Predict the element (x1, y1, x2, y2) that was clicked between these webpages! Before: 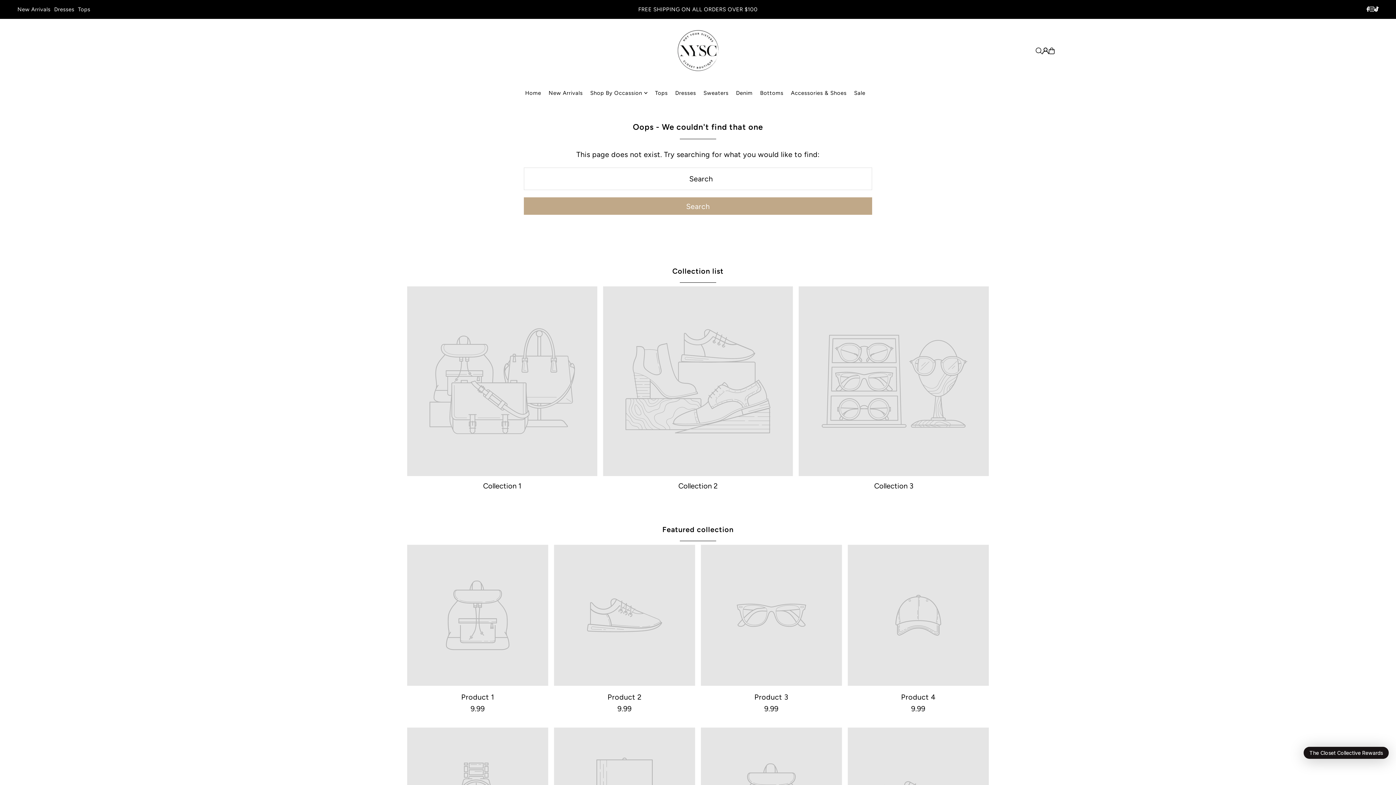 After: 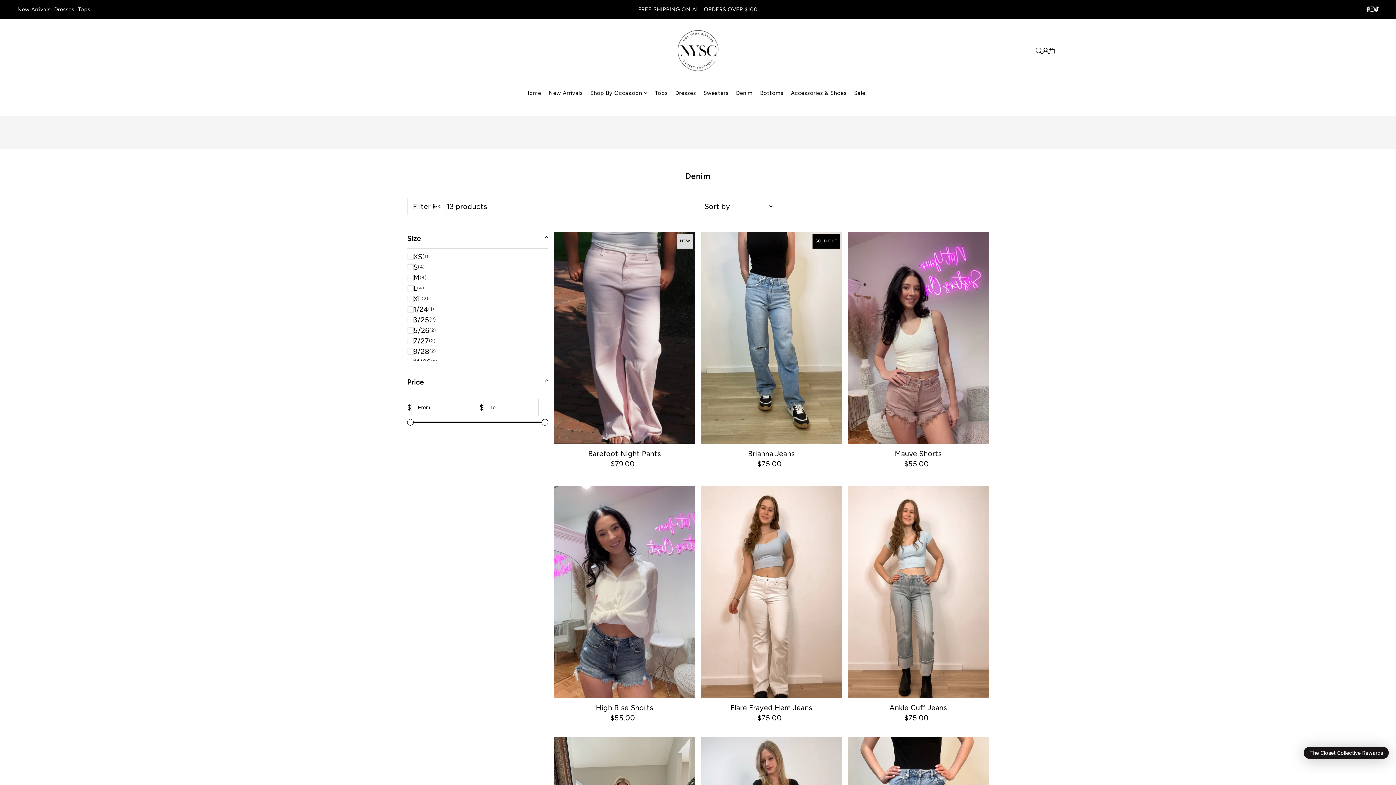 Action: bbox: (736, 84, 752, 102) label: Denim